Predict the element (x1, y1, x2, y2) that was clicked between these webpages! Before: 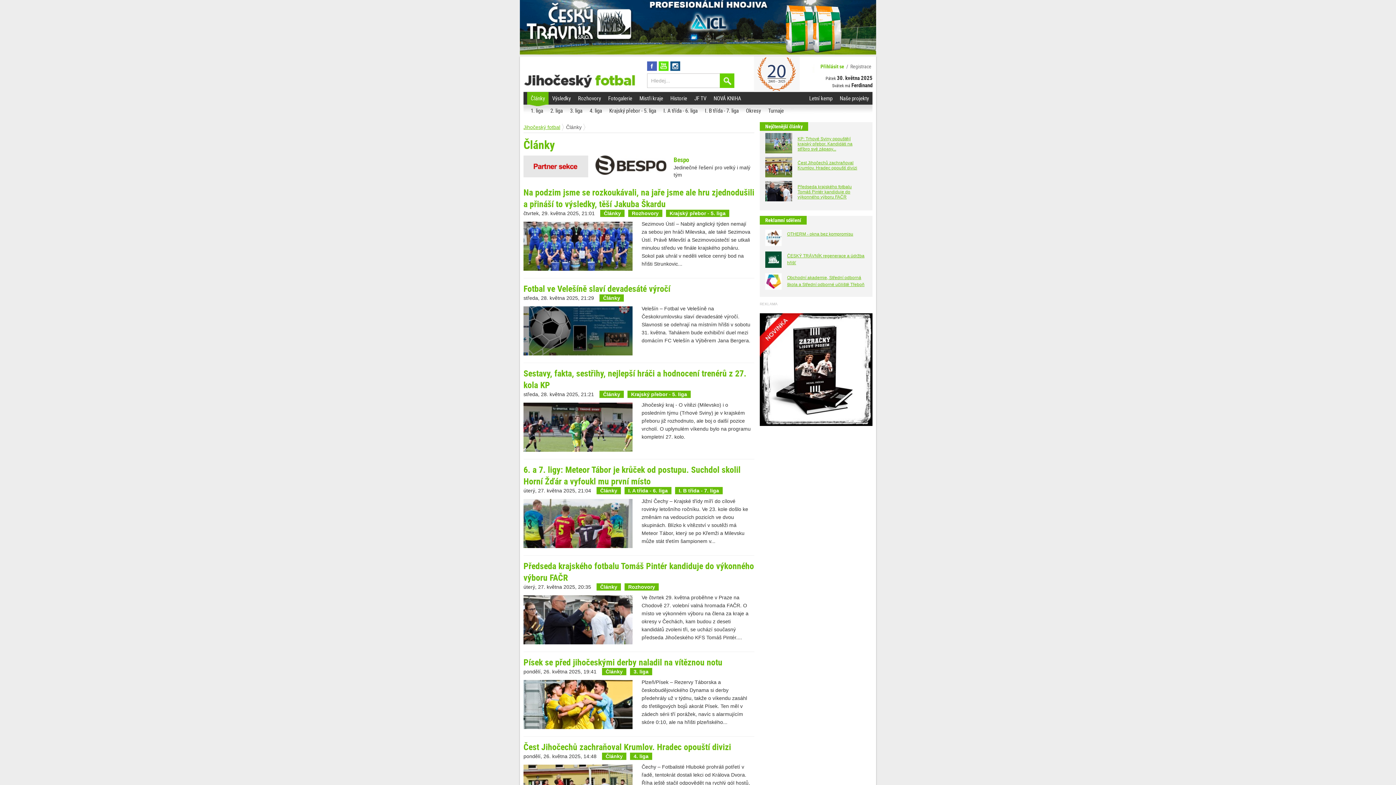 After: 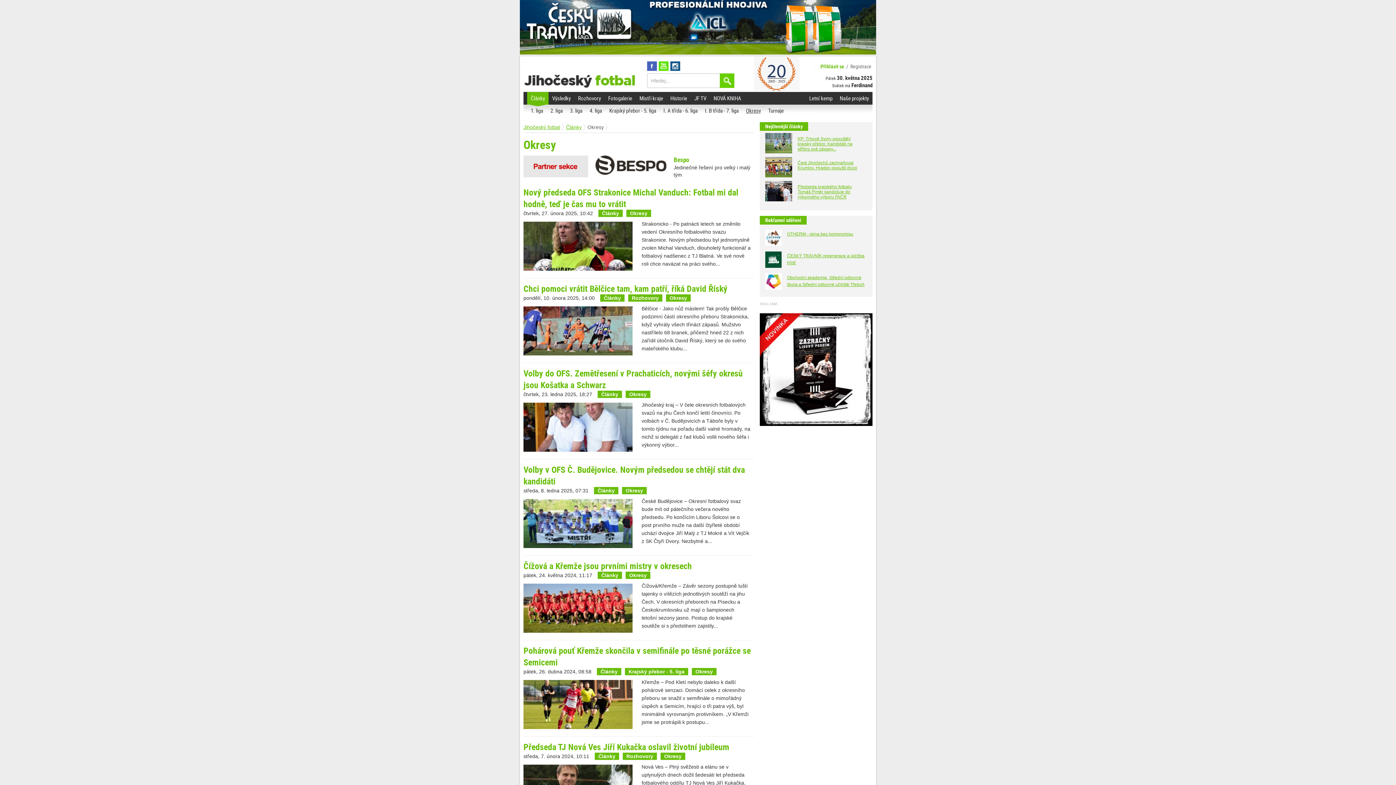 Action: label: Okresy bbox: (742, 104, 764, 116)